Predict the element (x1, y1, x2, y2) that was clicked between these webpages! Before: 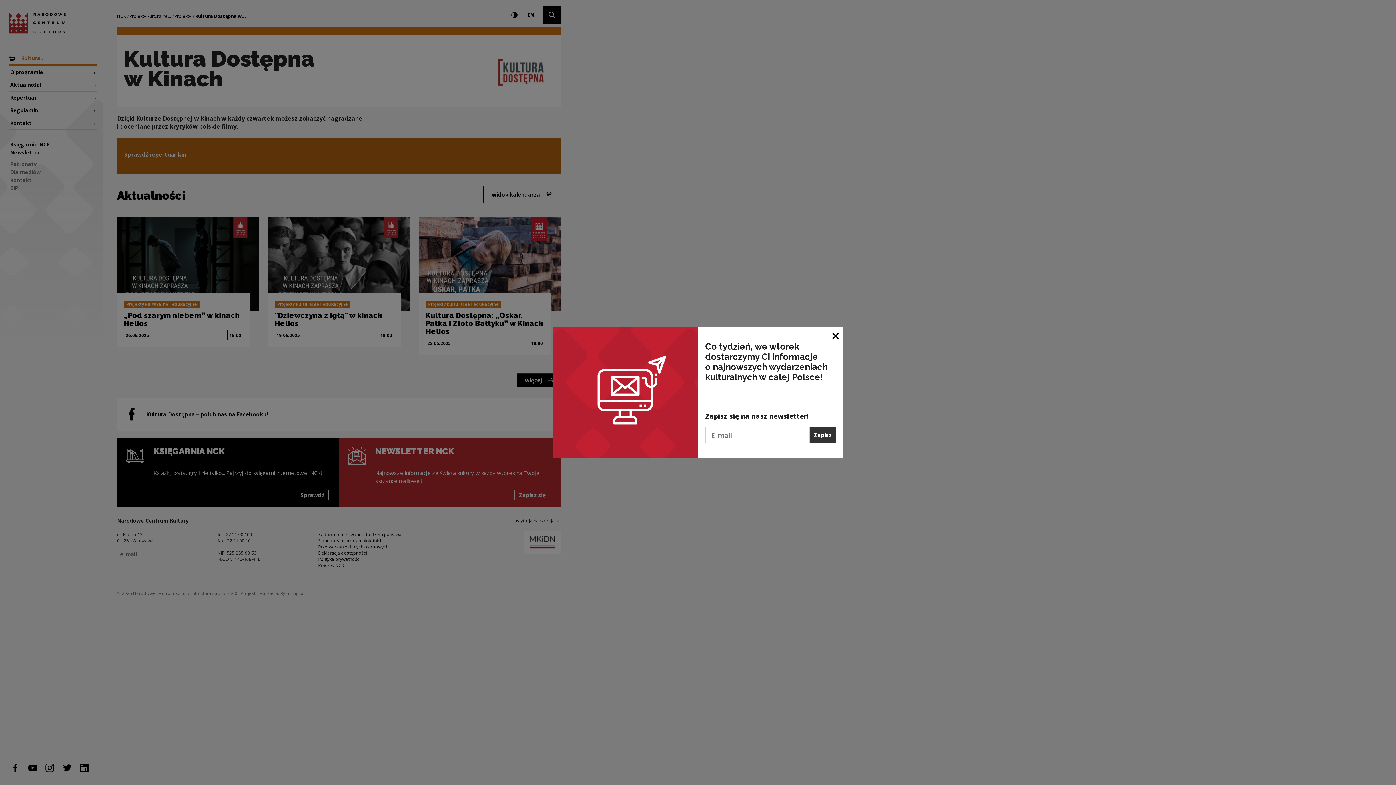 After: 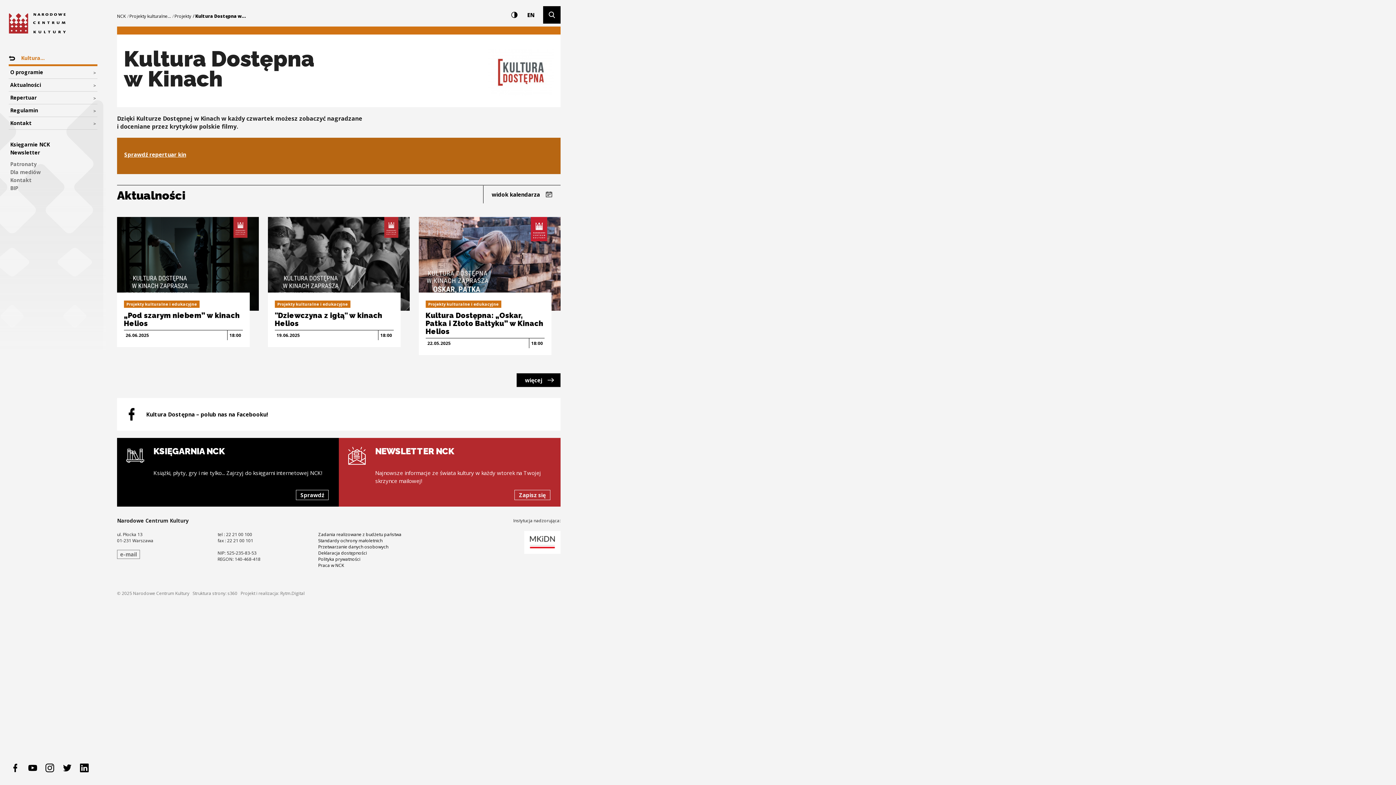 Action: label: Zamknij okno bbox: (828, 327, 843, 343)